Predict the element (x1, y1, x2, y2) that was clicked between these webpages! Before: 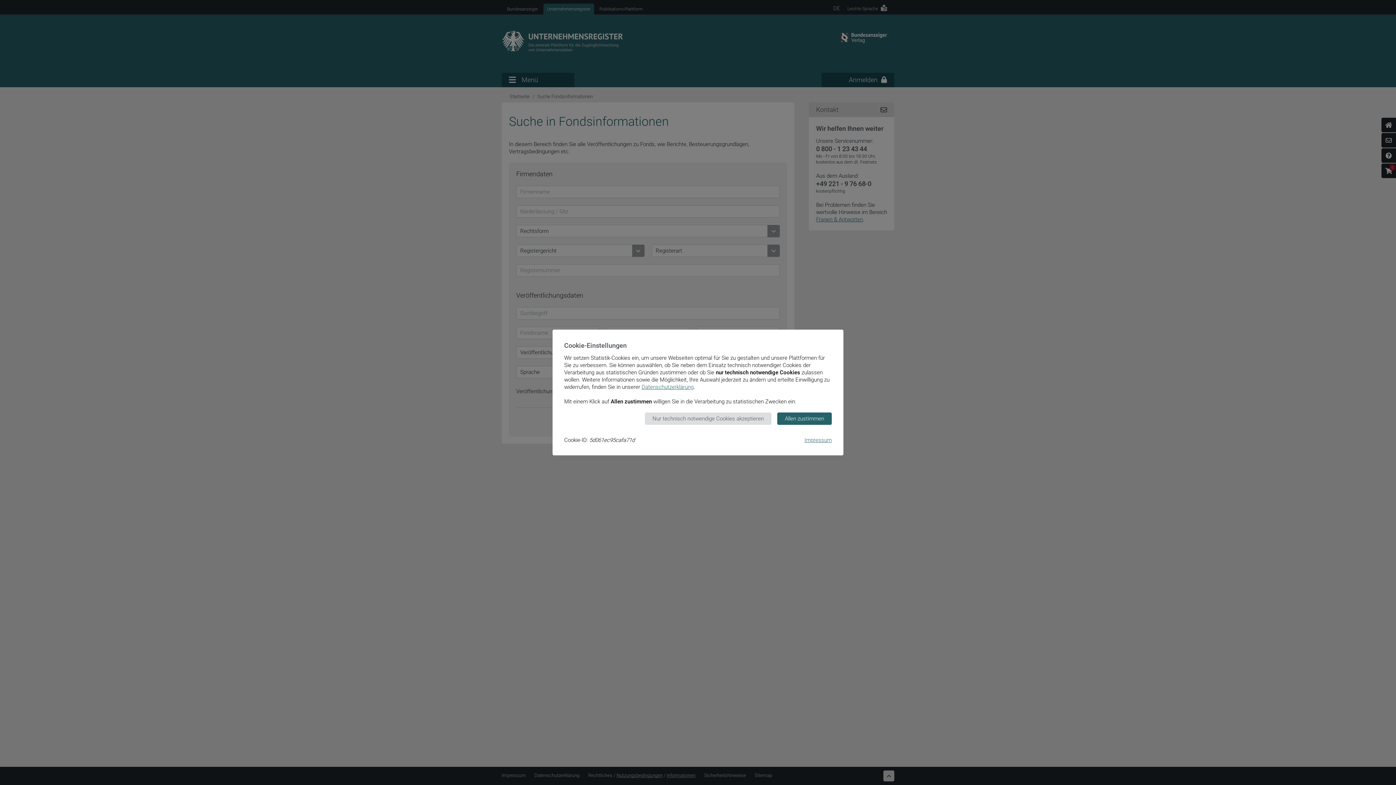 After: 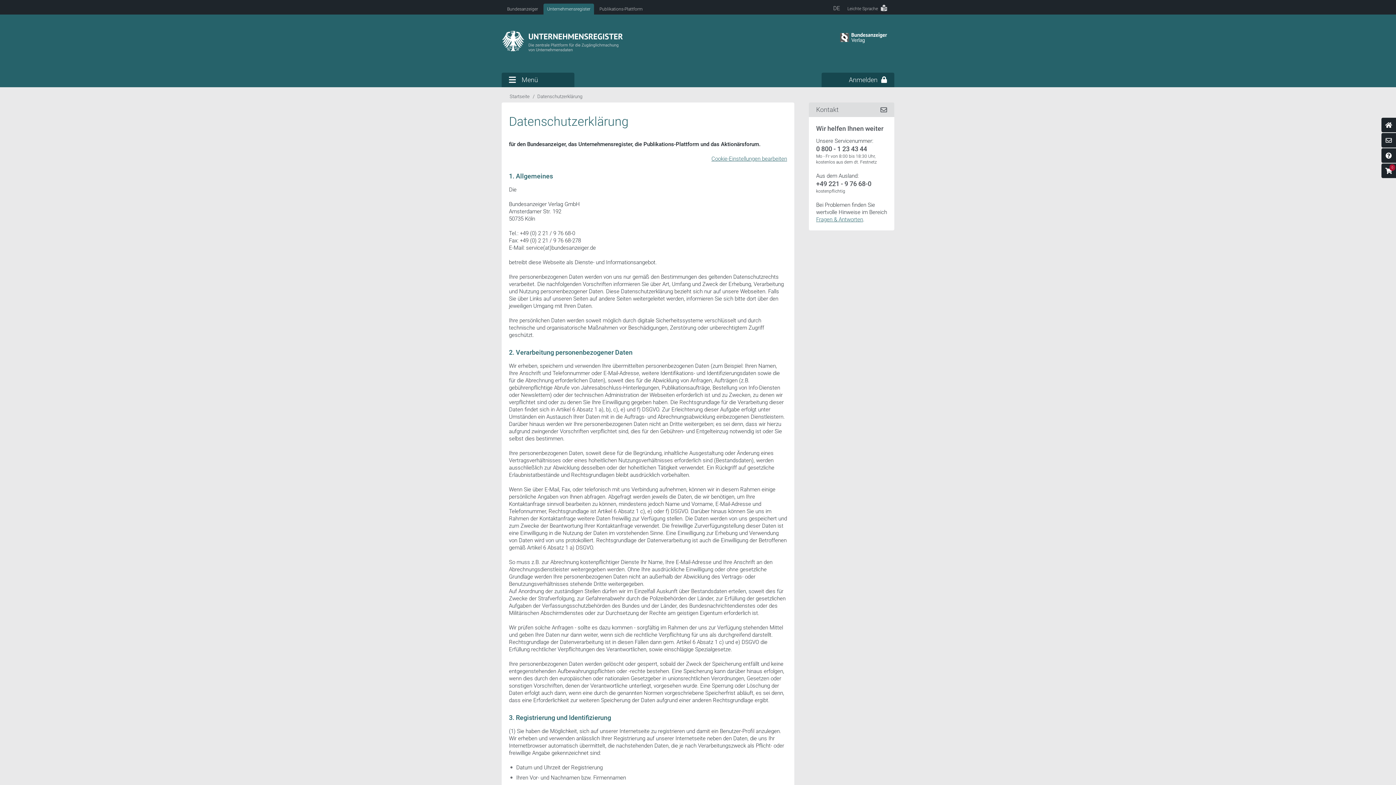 Action: label: Datenschutzerklärung bbox: (641, 384, 693, 390)